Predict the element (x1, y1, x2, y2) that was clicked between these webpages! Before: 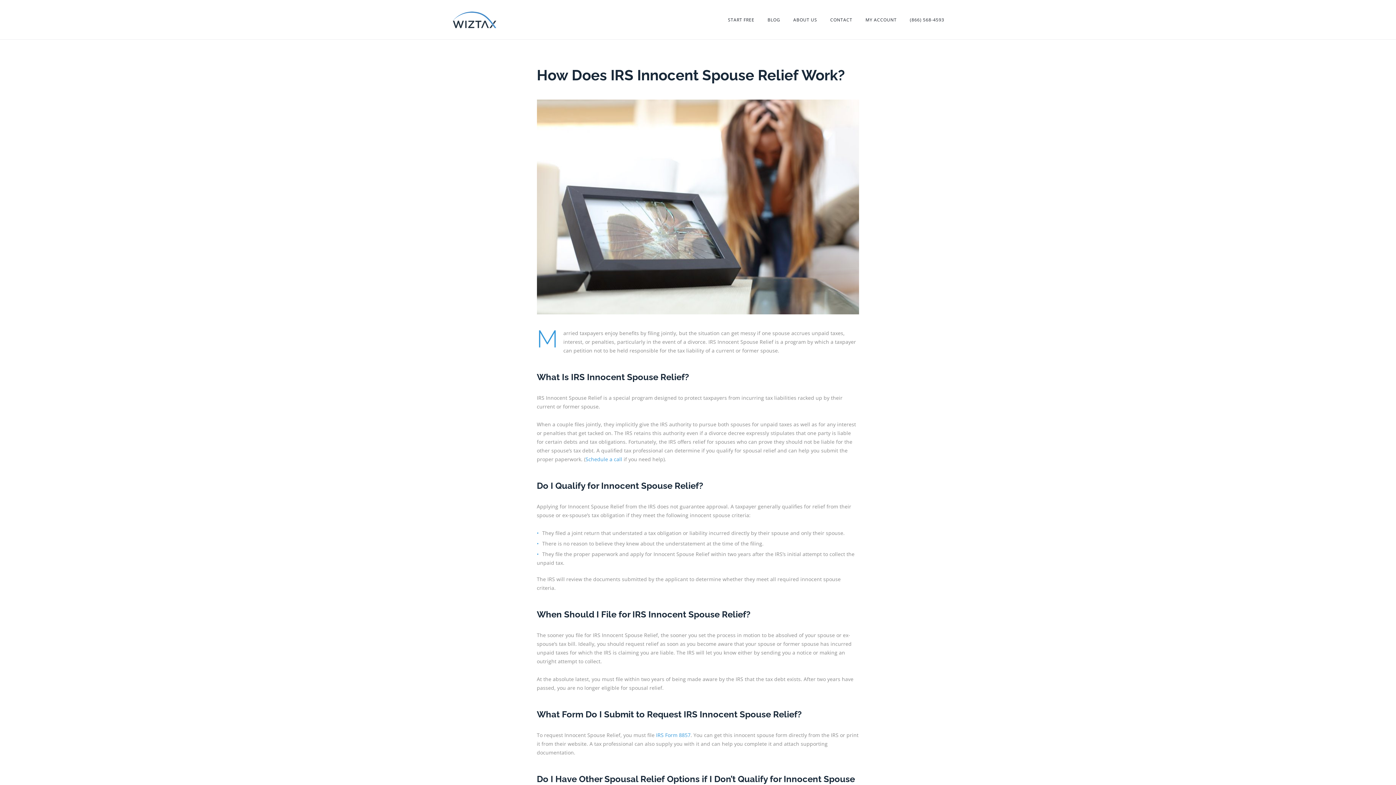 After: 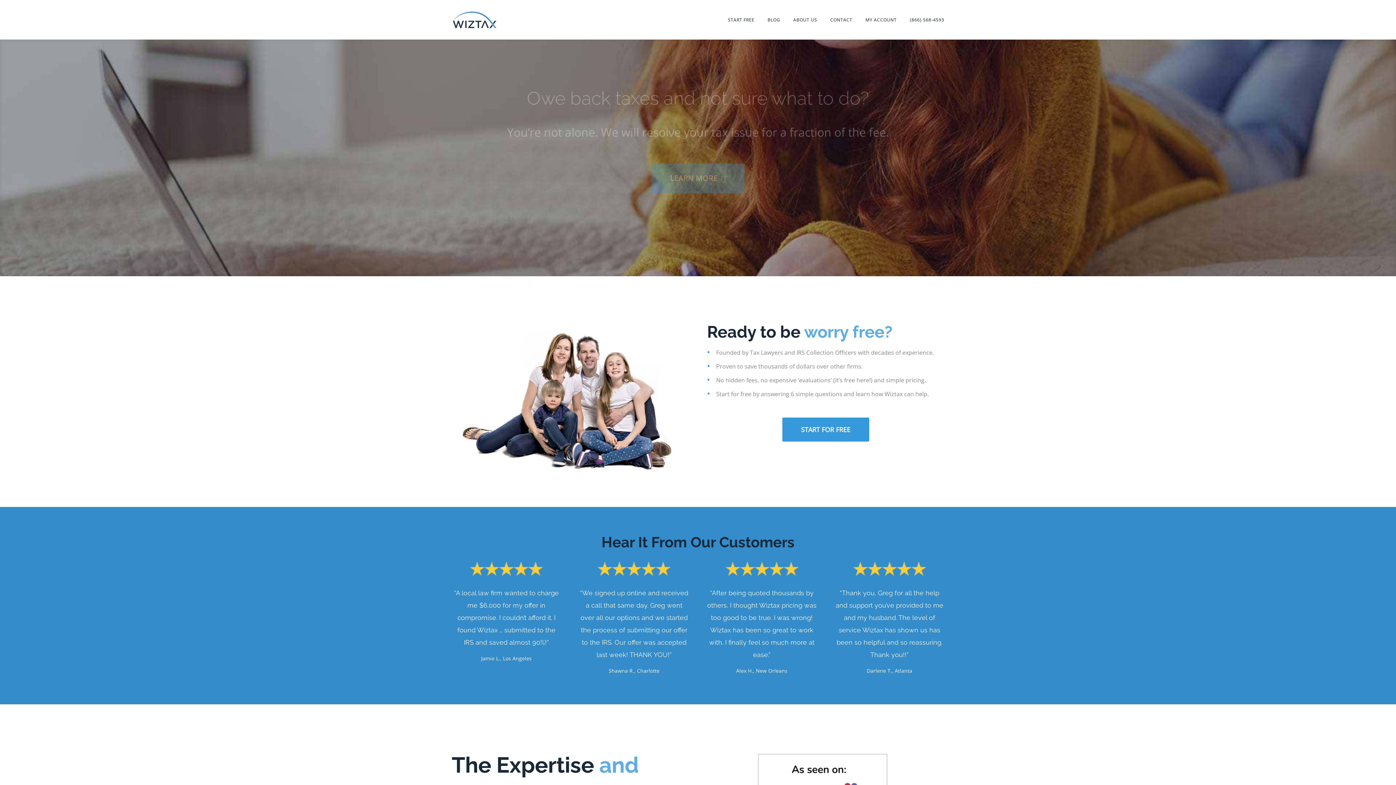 Action: bbox: (451, 9, 496, 16)